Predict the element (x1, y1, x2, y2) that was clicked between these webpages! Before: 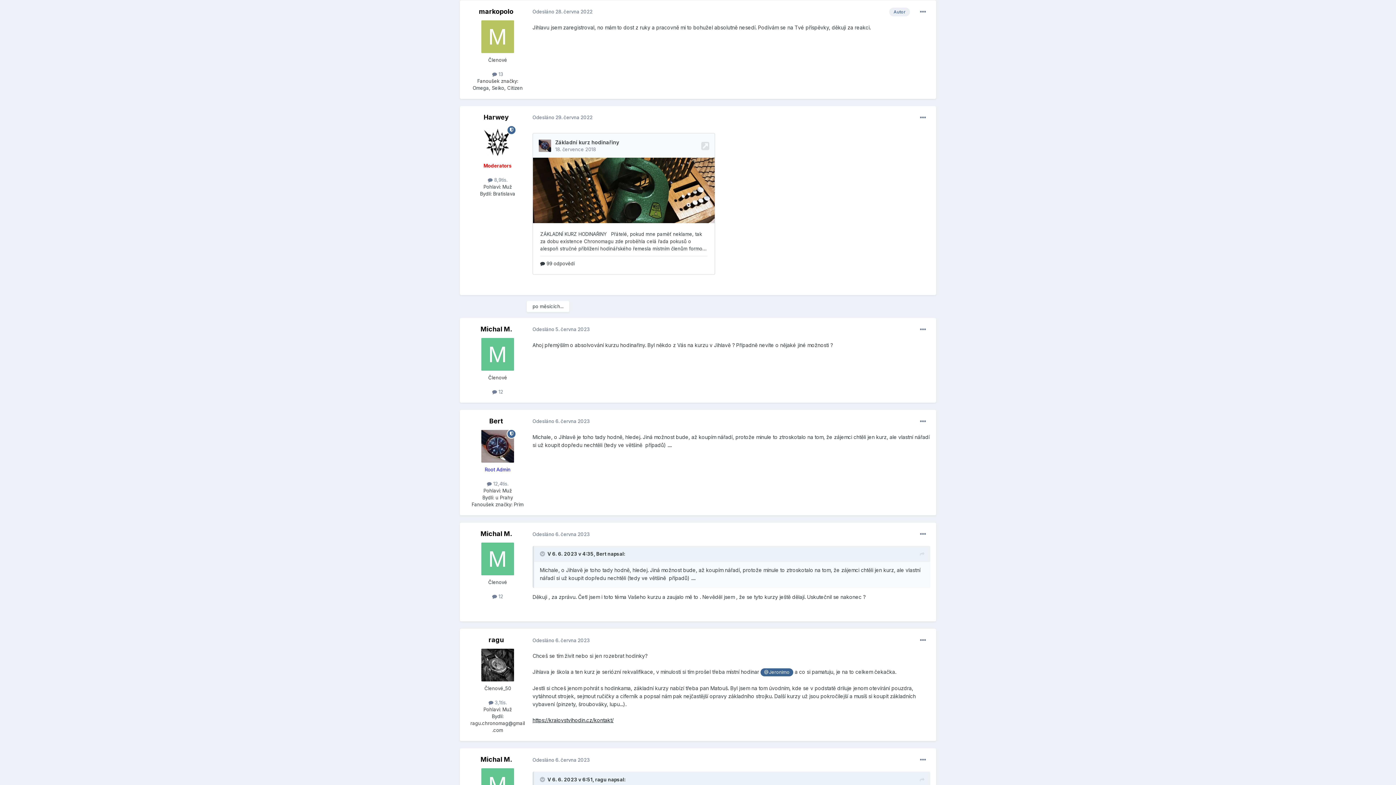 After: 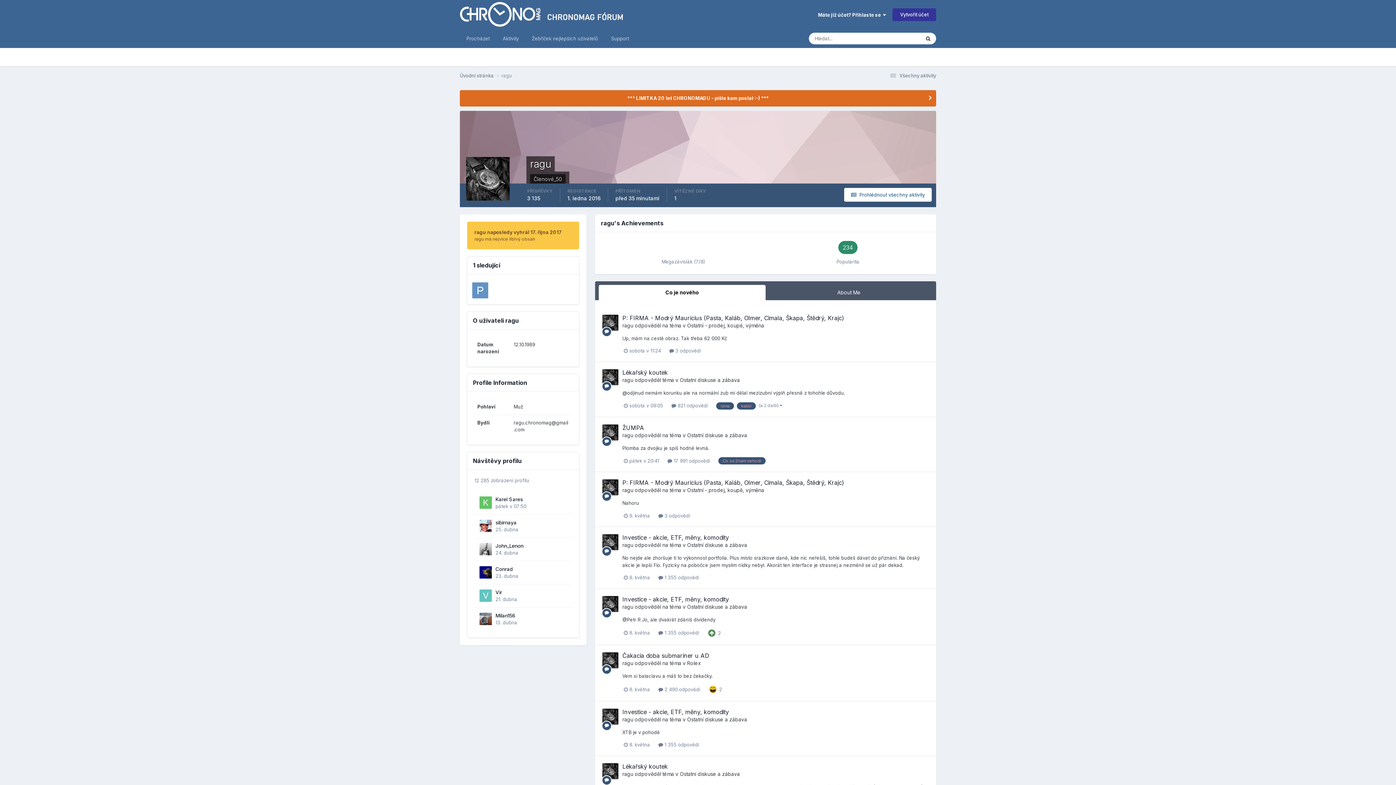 Action: label: ragu bbox: (488, 636, 504, 644)